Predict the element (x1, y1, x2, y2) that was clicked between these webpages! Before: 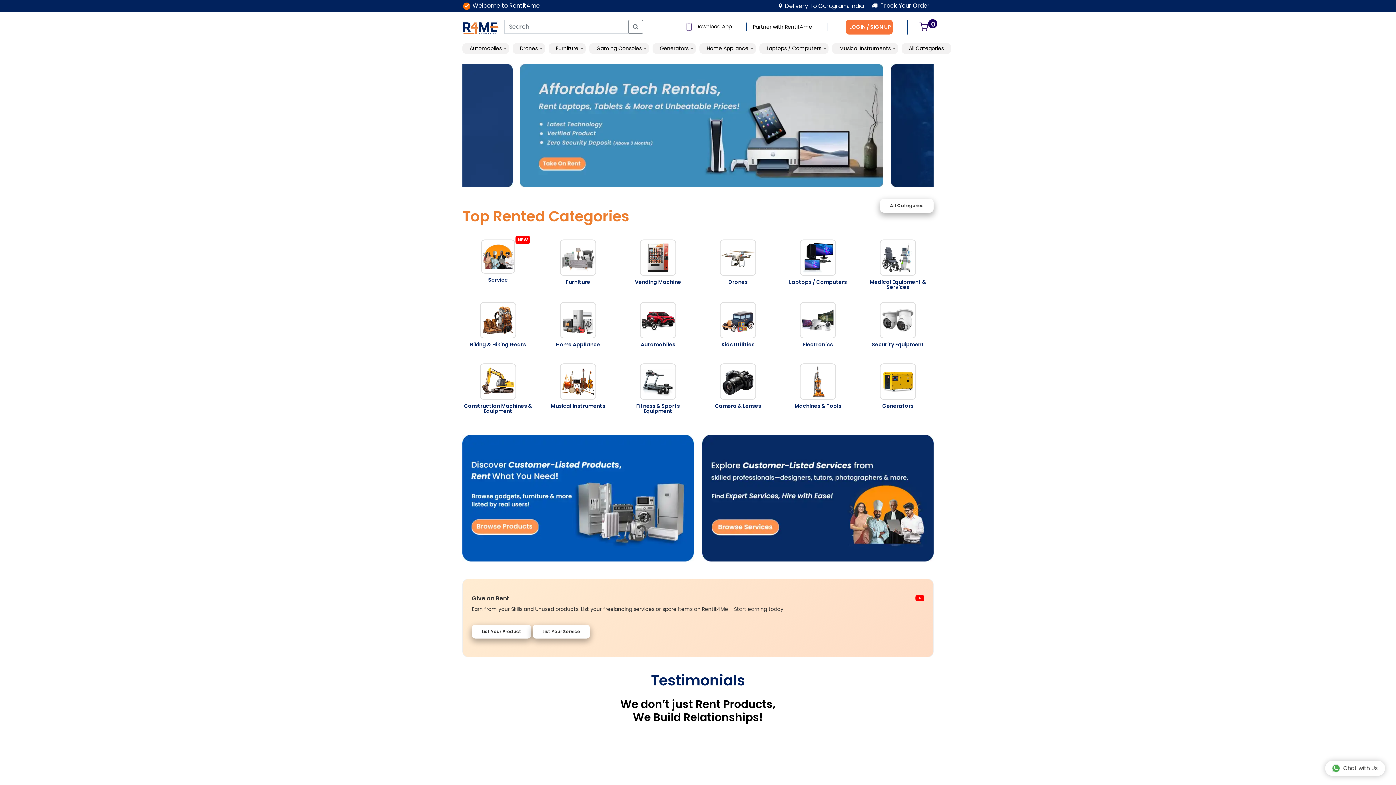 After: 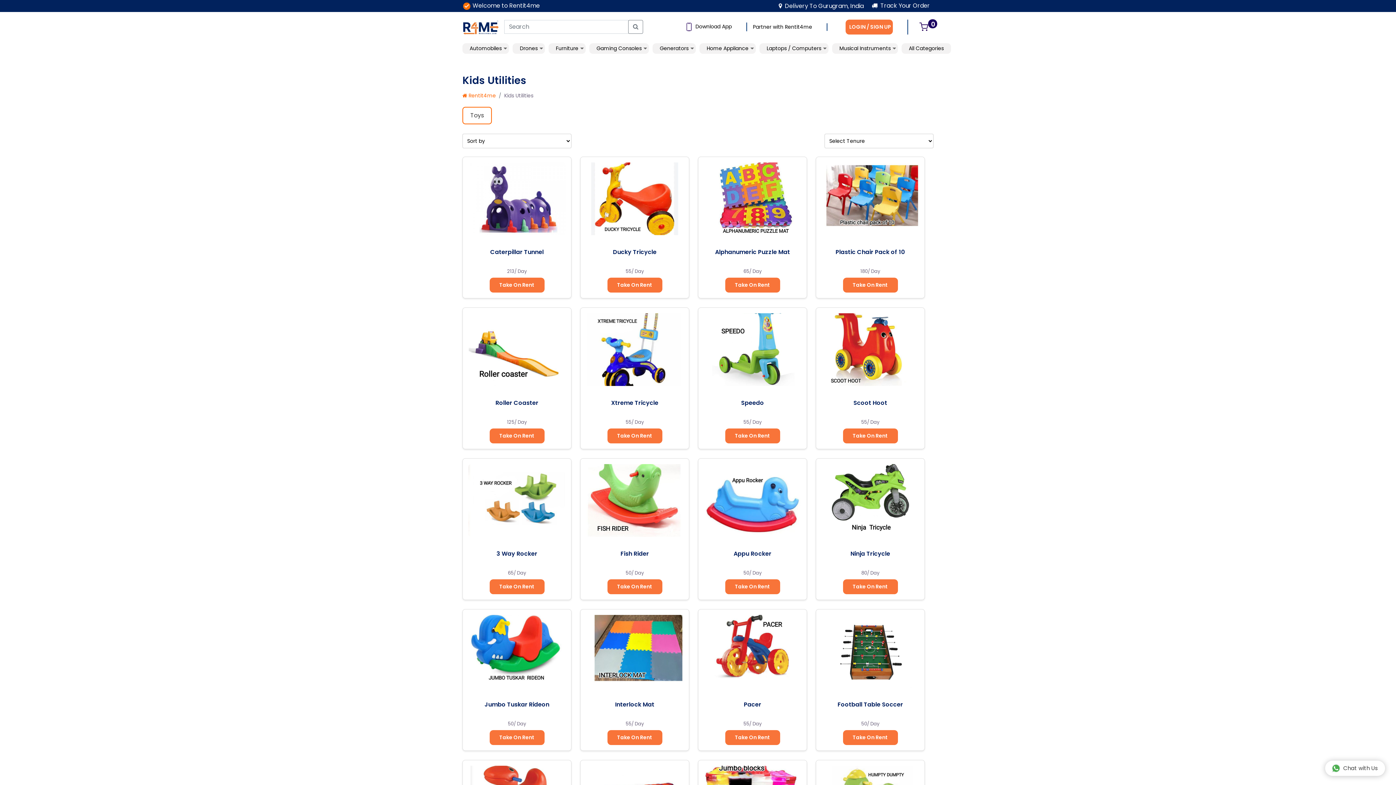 Action: bbox: (720, 302, 756, 338)